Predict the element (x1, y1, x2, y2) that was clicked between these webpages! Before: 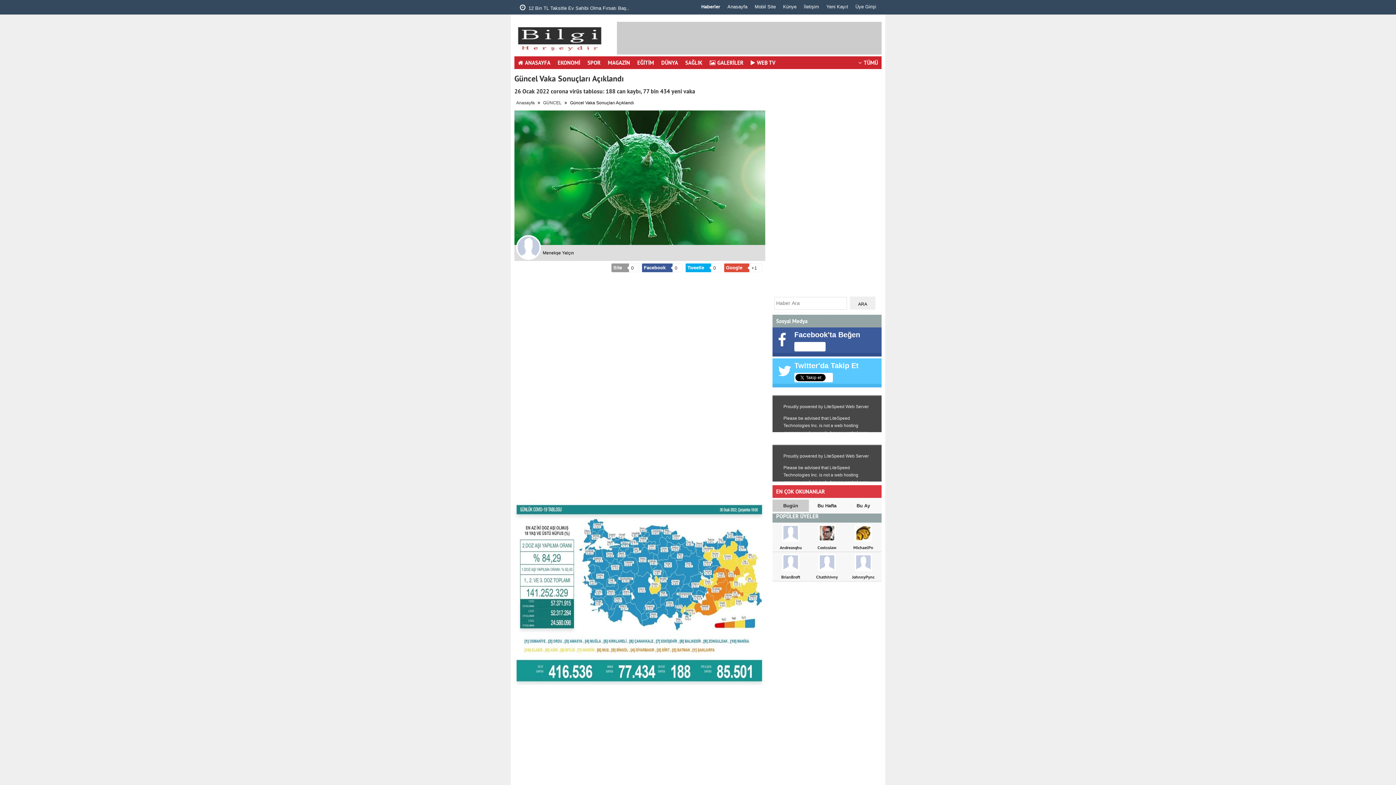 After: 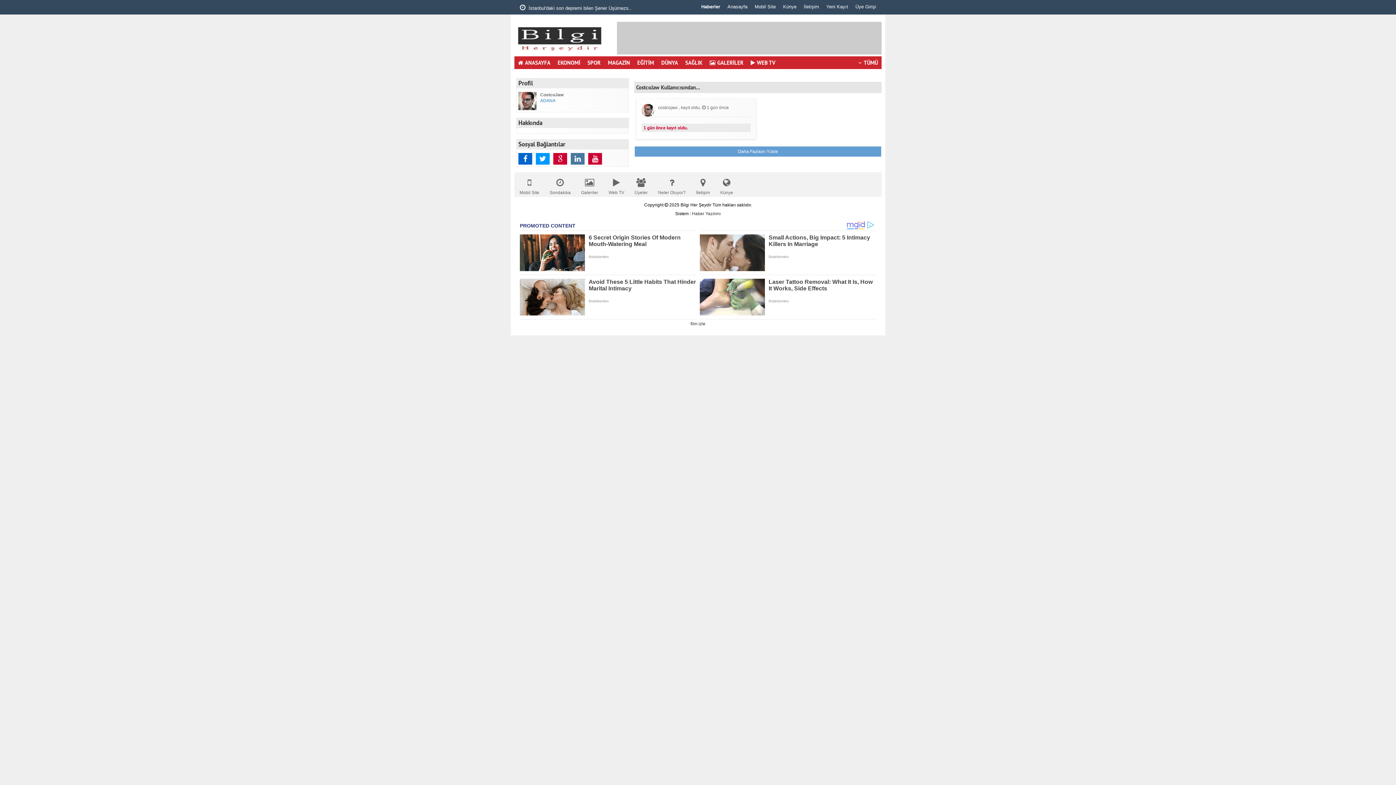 Action: bbox: (816, 540, 837, 545)